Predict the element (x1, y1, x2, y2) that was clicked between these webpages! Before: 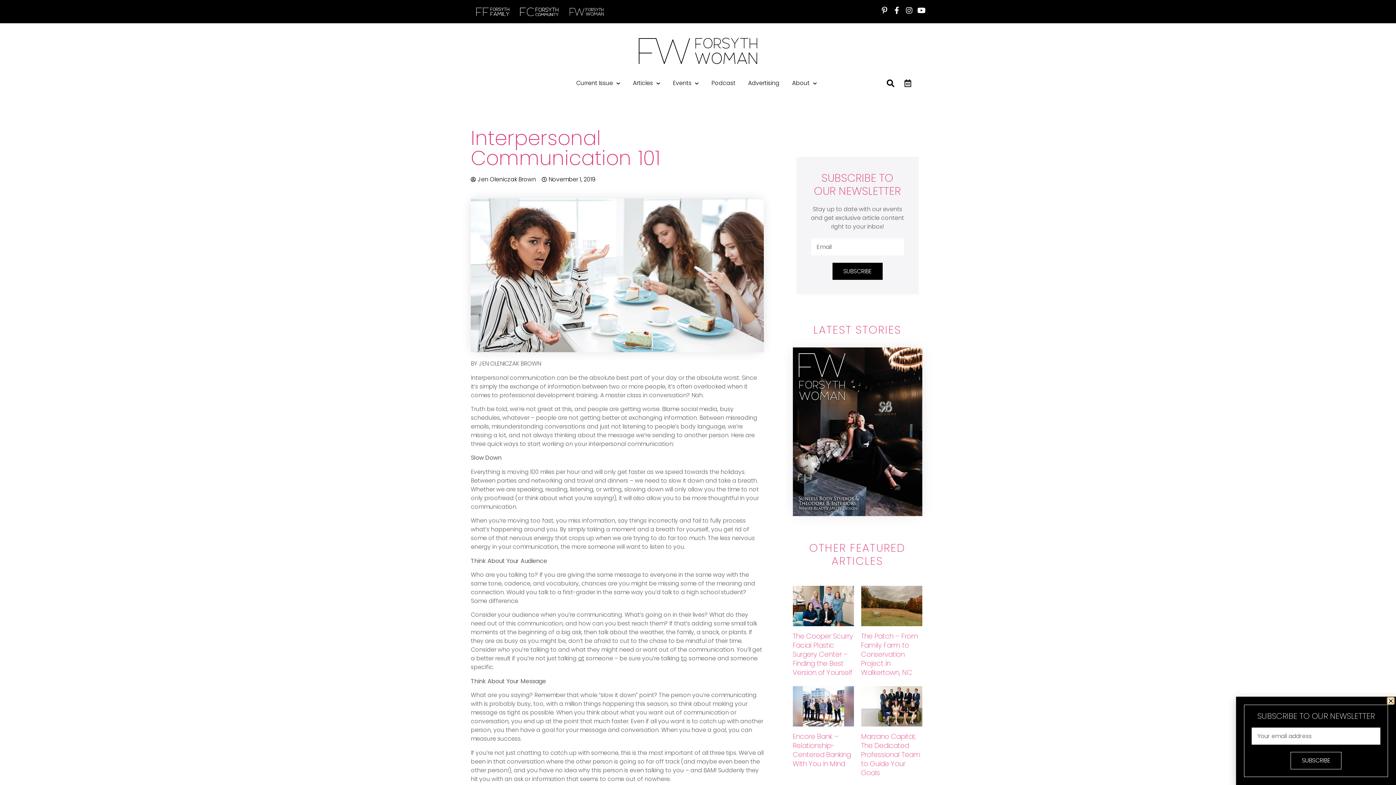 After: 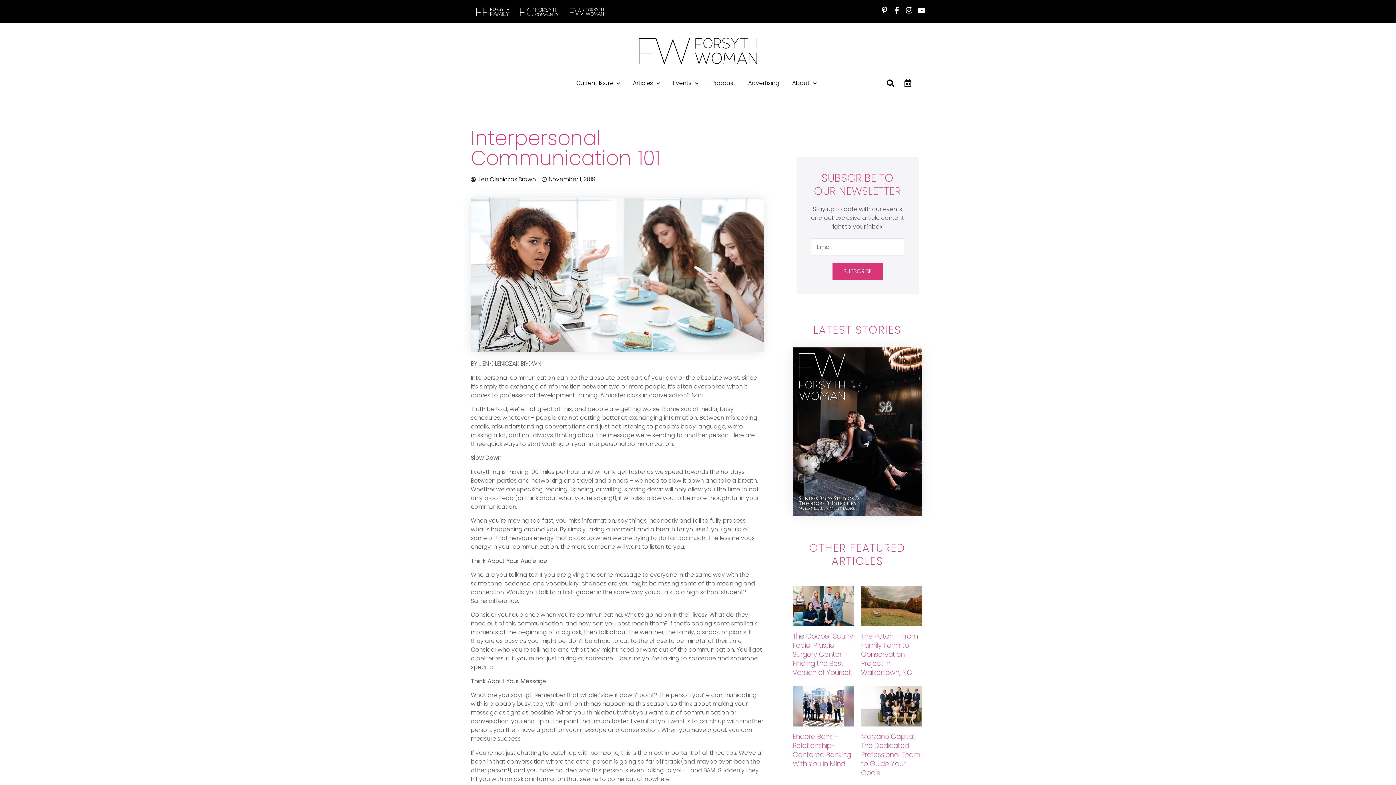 Action: bbox: (832, 263, 882, 280) label: SUBSCRIBE